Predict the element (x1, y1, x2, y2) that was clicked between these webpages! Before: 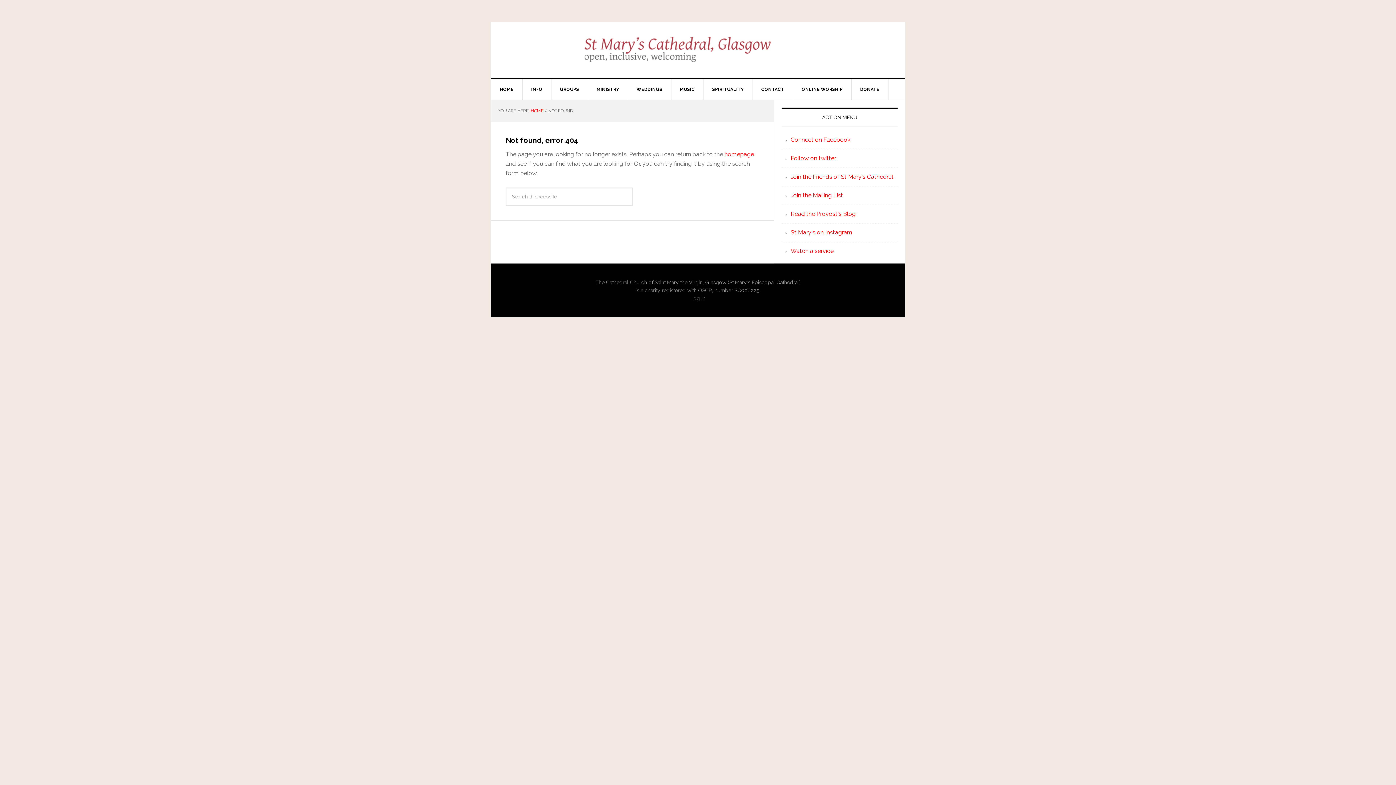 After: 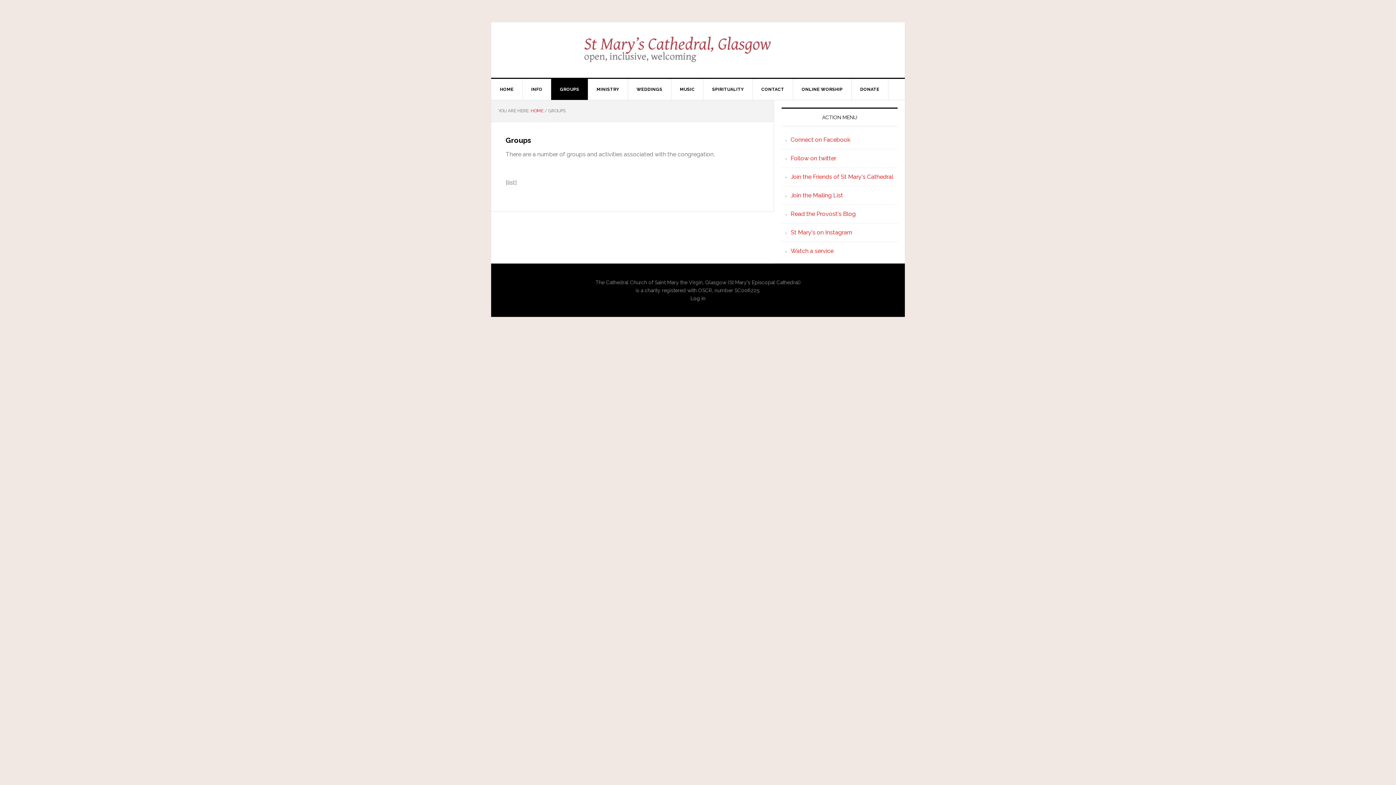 Action: label: GROUPS bbox: (551, 78, 588, 100)